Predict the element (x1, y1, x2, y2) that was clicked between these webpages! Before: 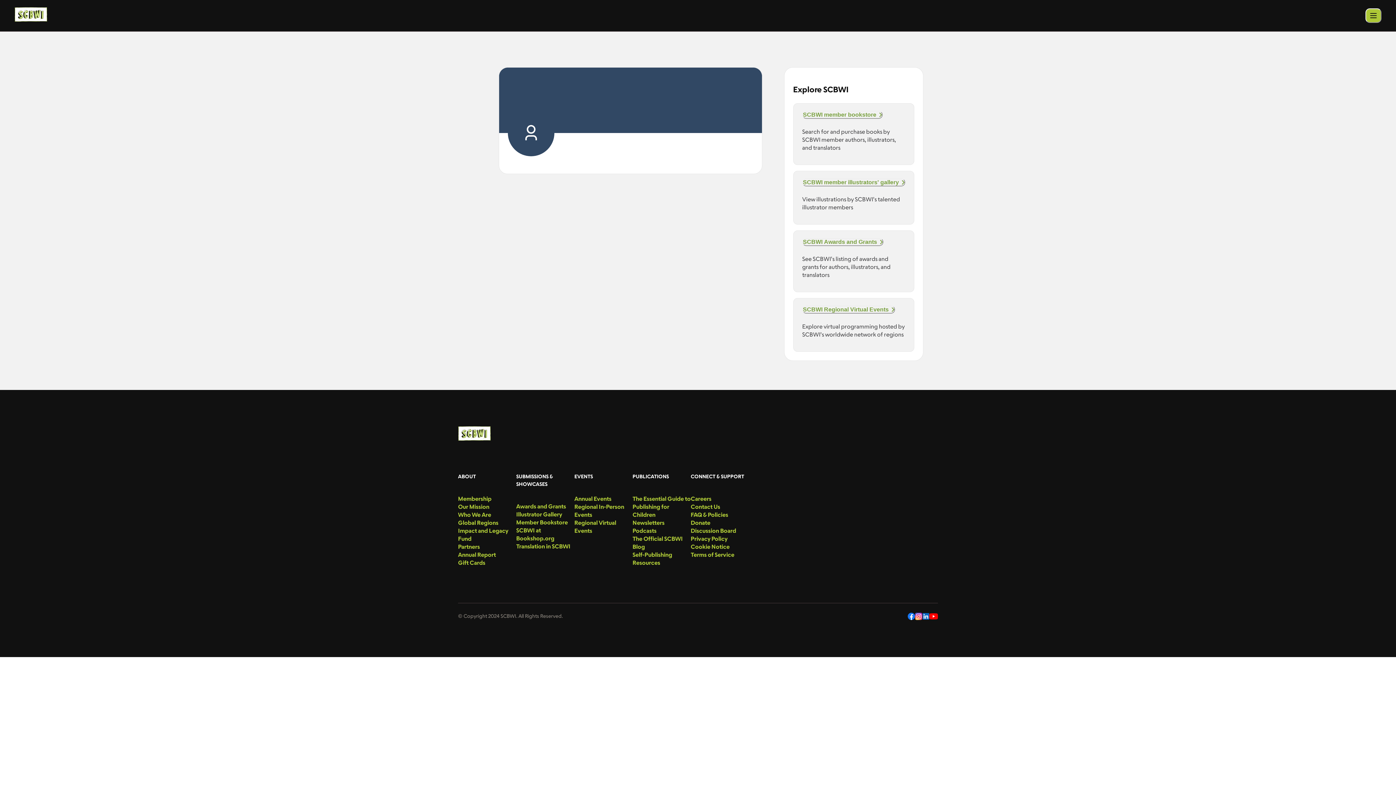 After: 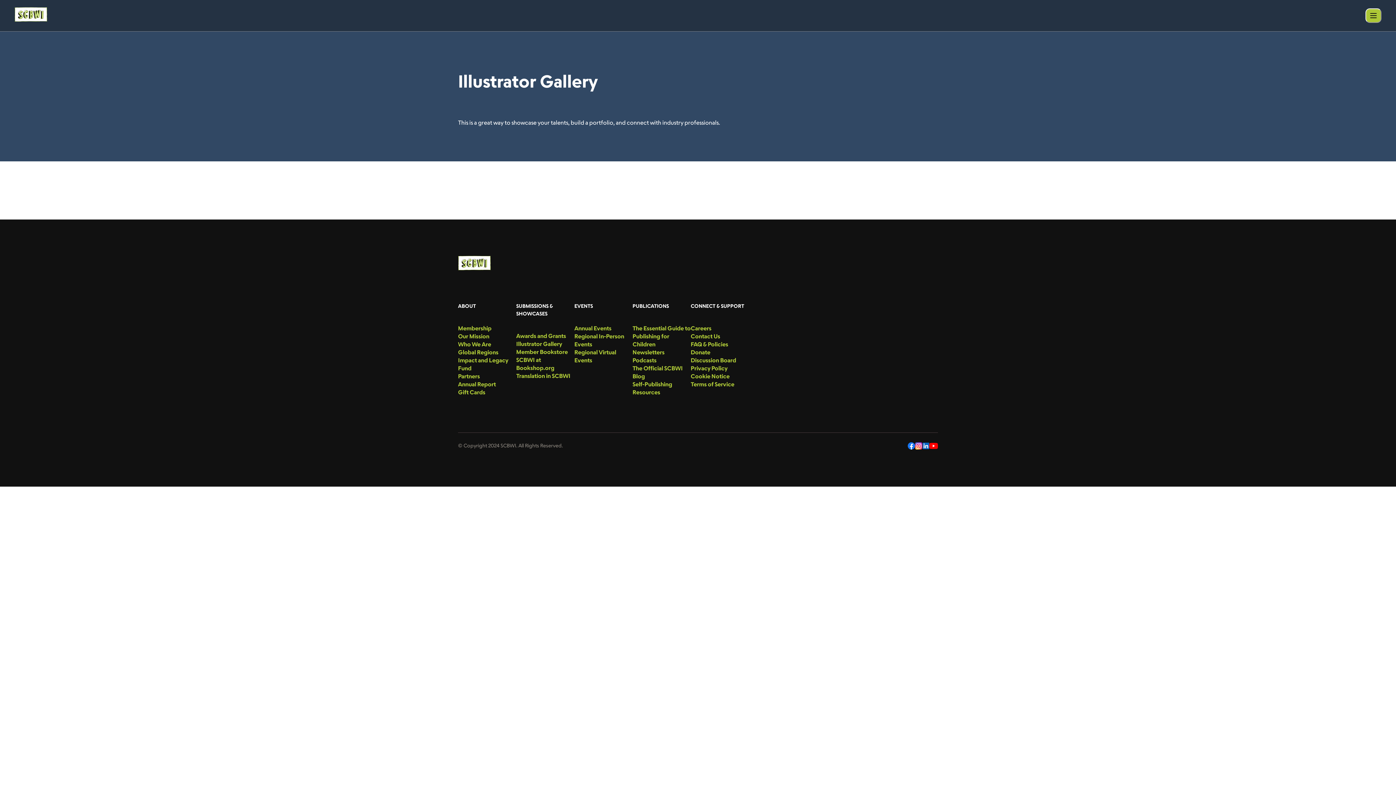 Action: bbox: (516, 510, 574, 518) label: menu-link